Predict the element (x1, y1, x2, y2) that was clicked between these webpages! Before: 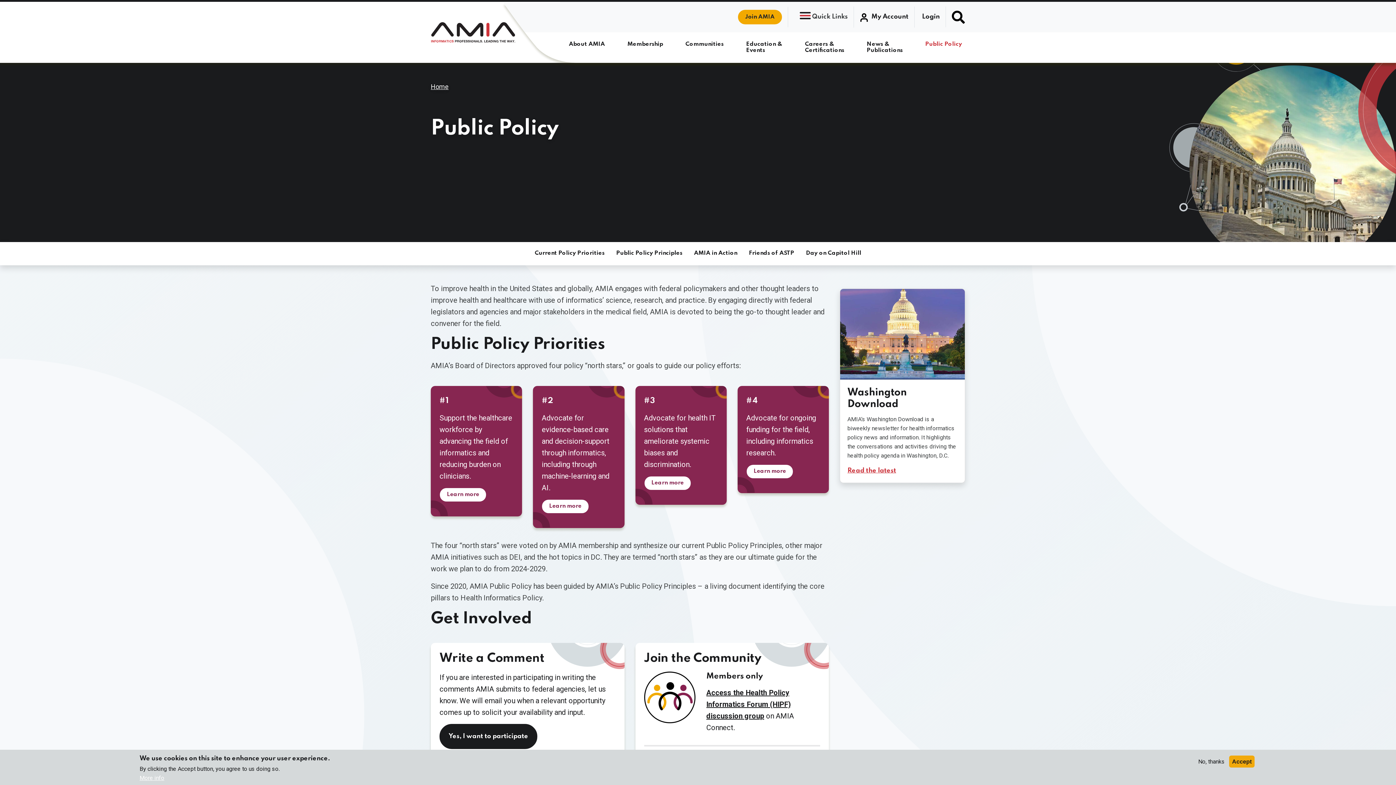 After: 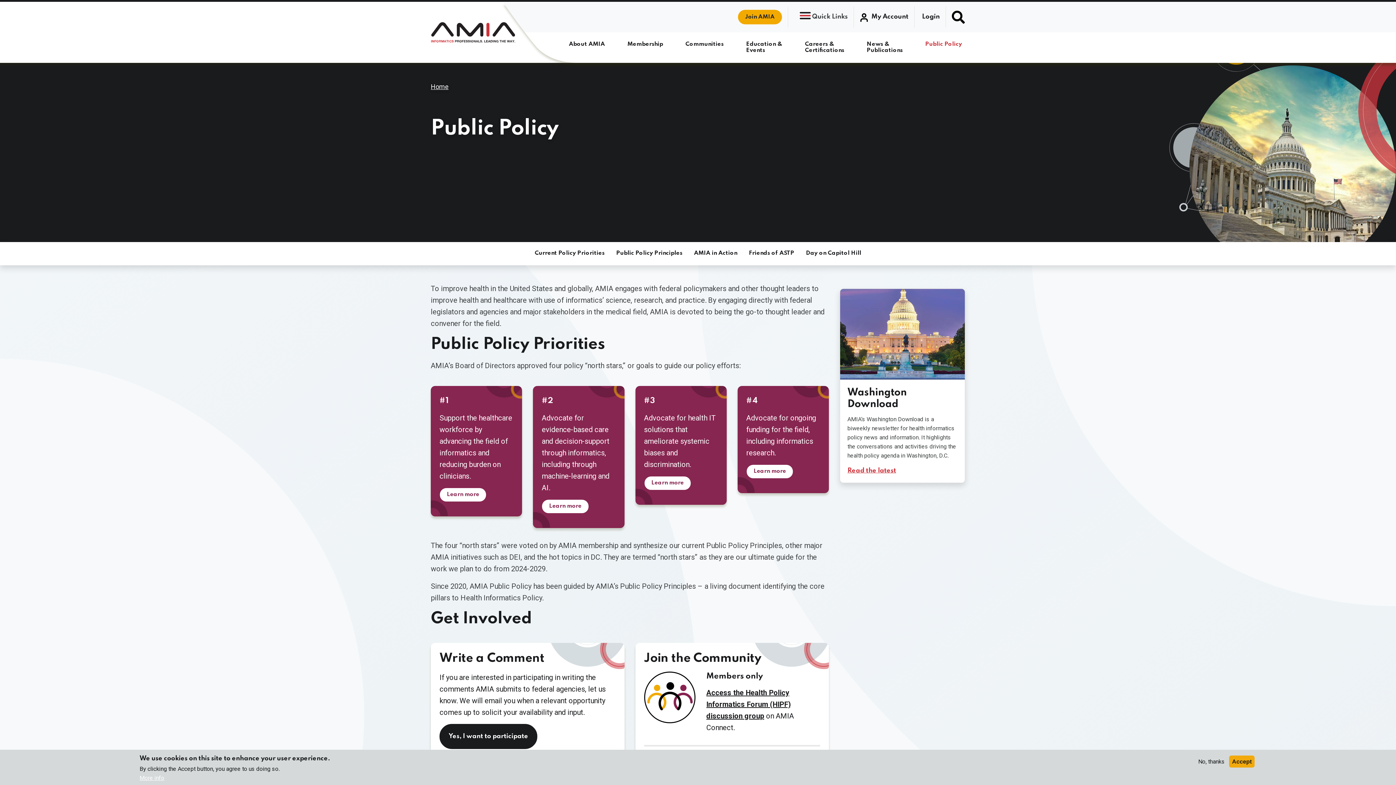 Action: bbox: (922, 35, 965, 53) label: Public Policy